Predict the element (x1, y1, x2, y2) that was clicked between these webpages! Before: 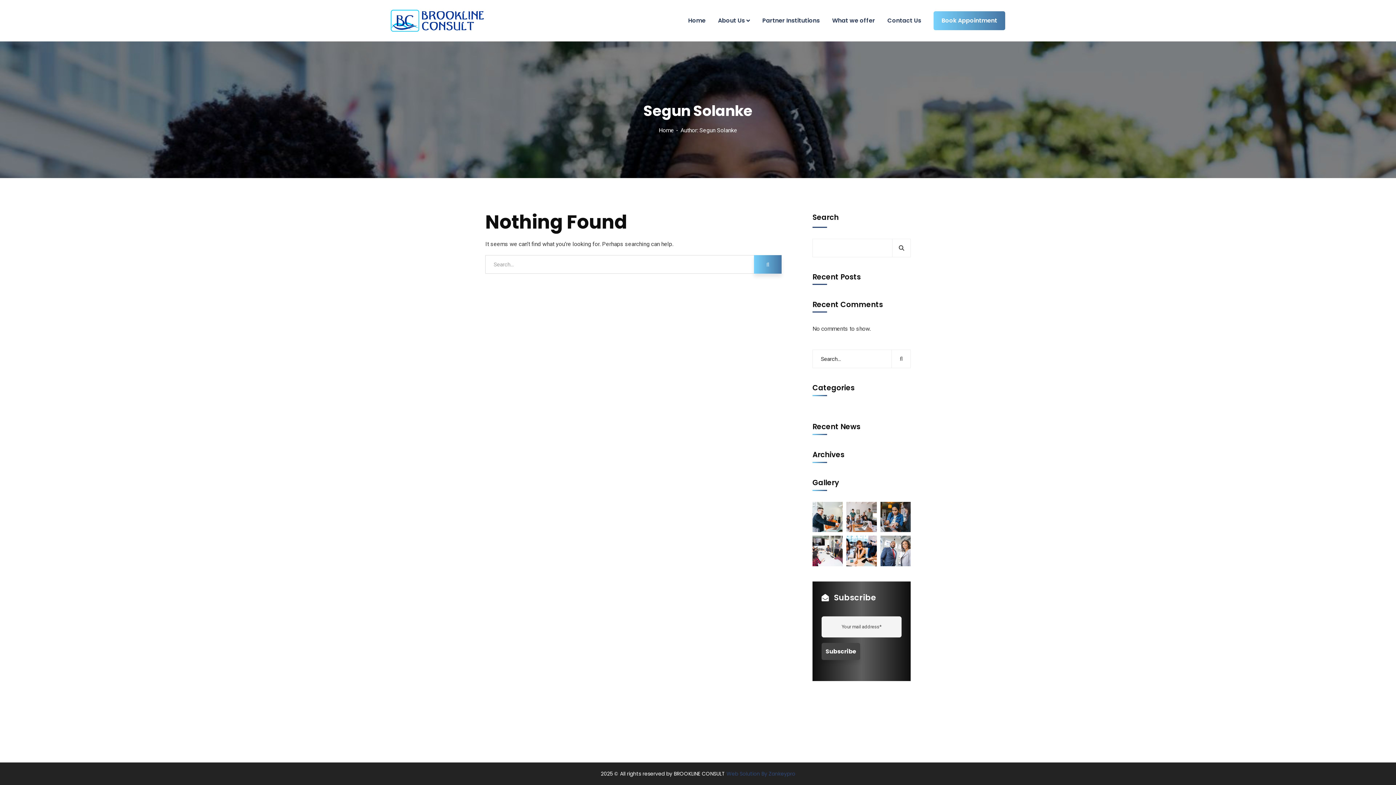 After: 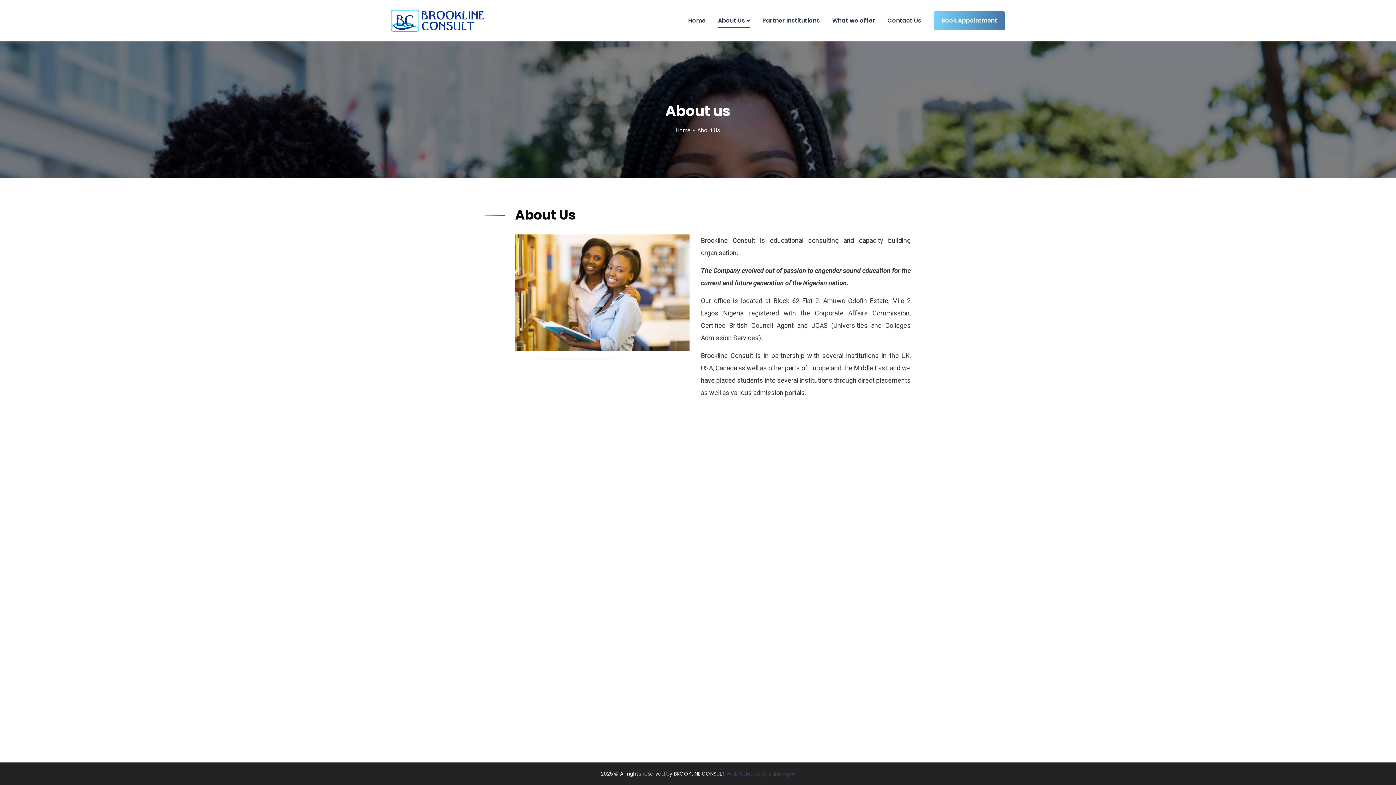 Action: label: About Us bbox: (718, 0, 750, 41)